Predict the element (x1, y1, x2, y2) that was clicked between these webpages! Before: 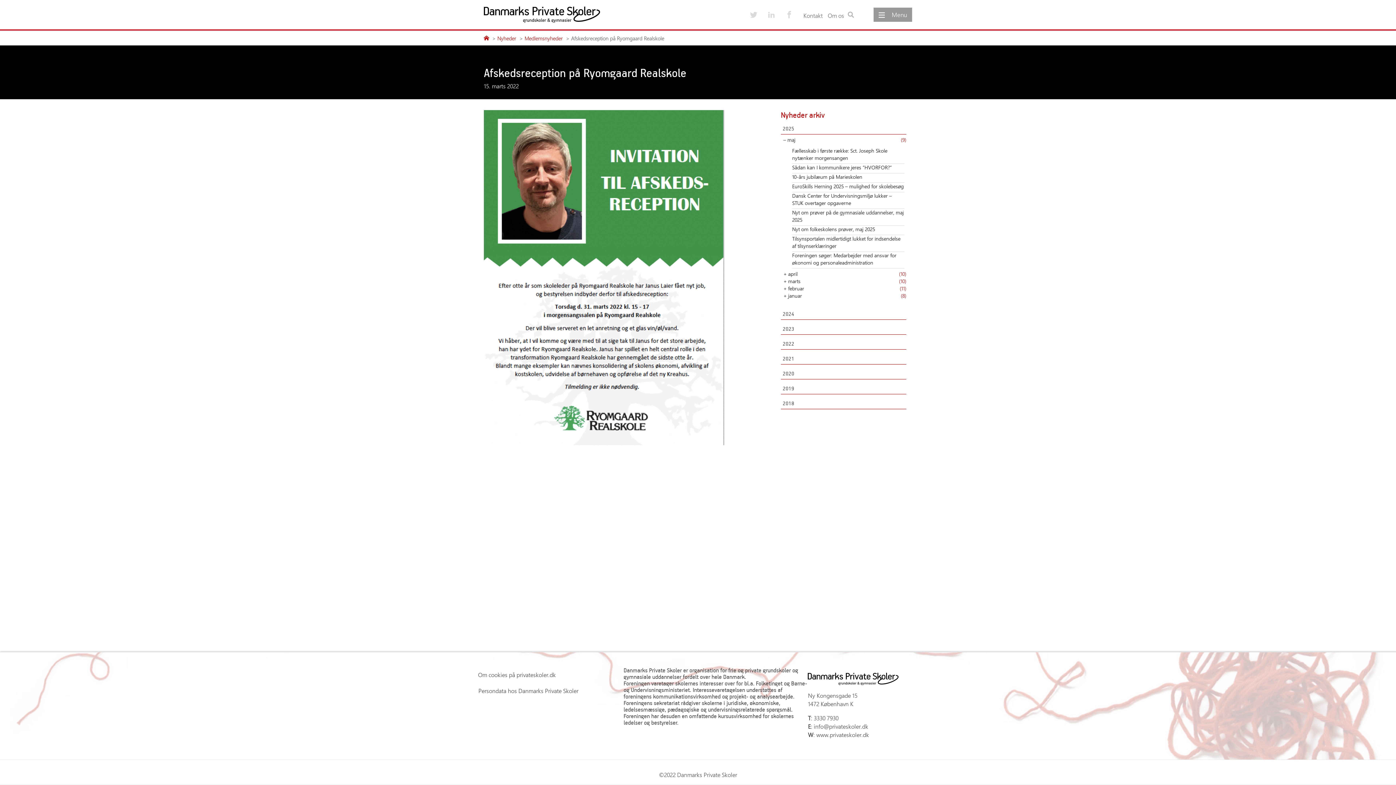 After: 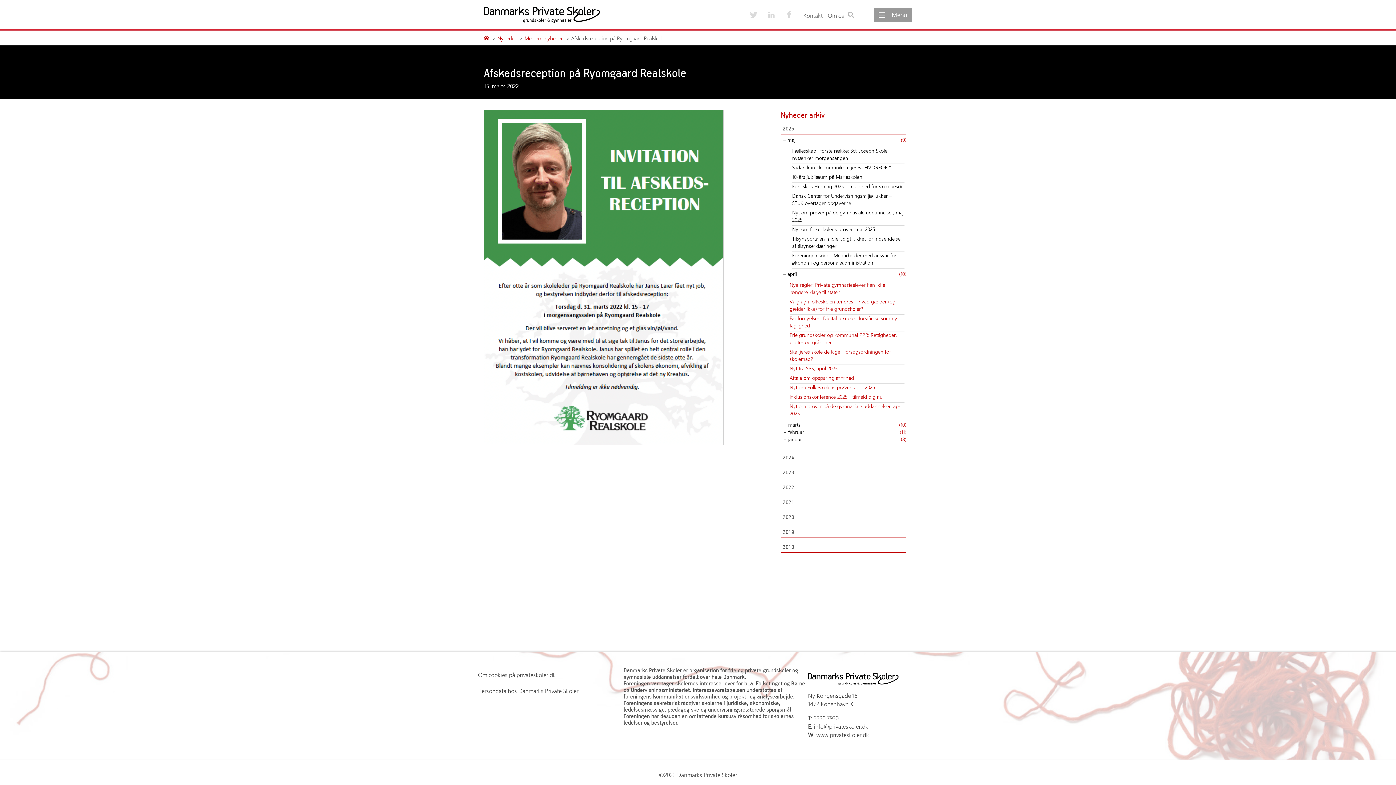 Action: bbox: (783, 270, 906, 277) label: + april
(10)